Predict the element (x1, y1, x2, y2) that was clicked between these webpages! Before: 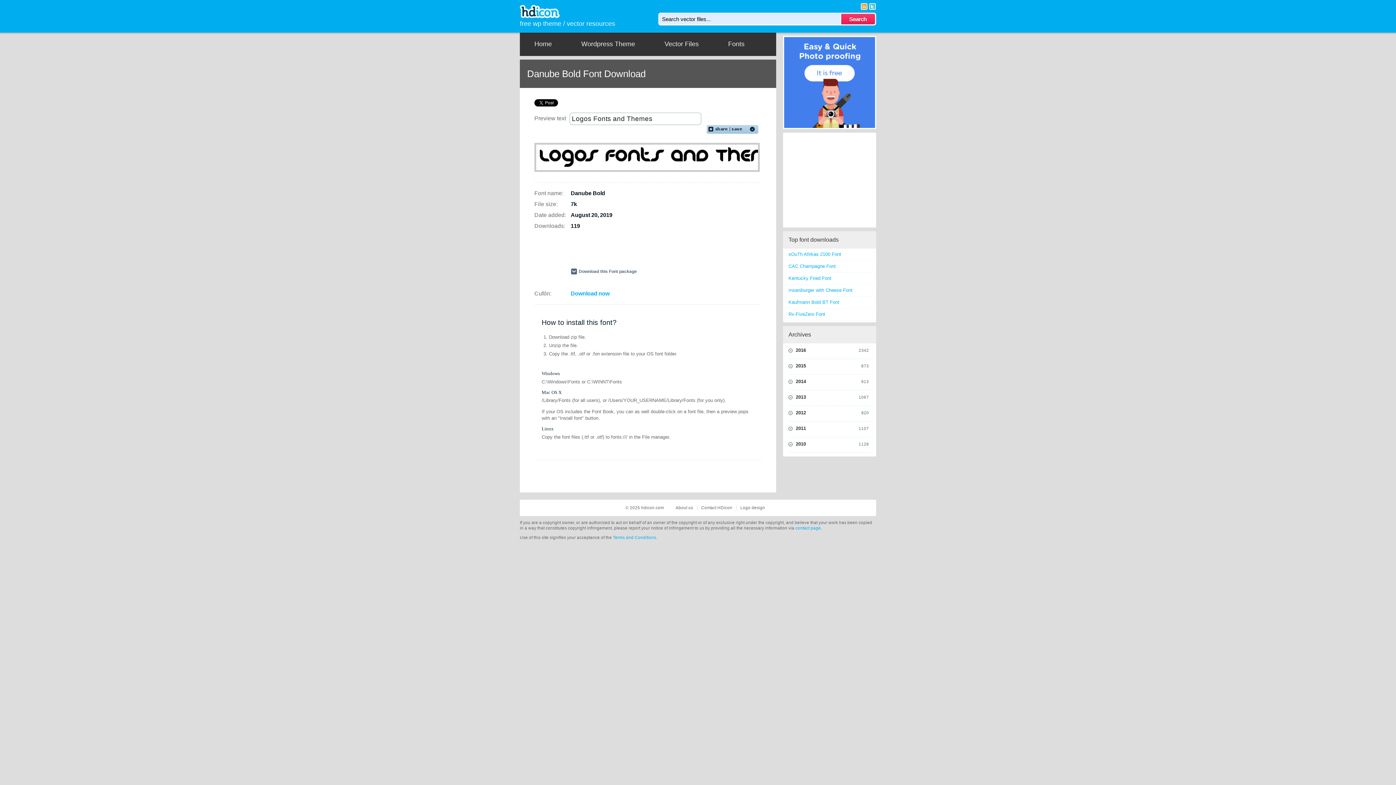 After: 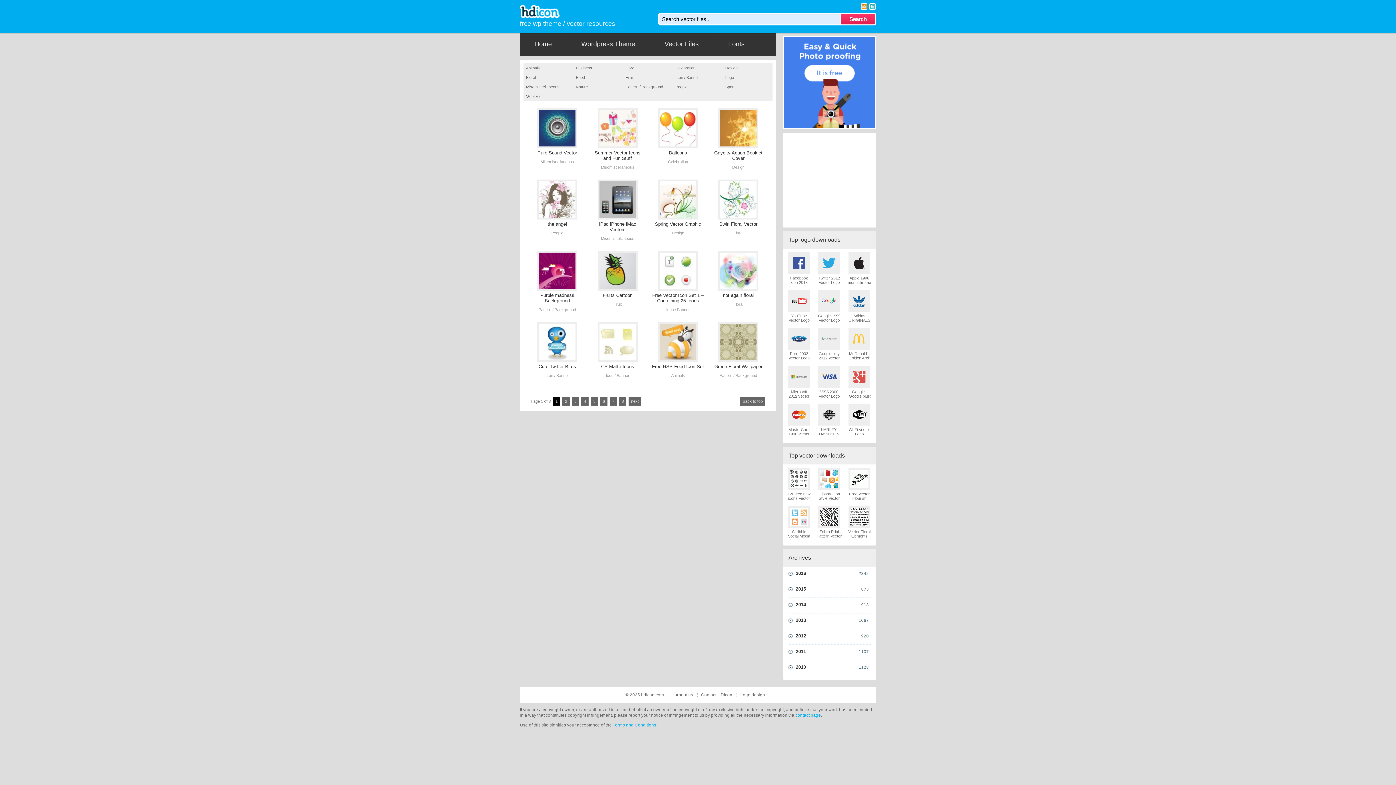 Action: label: Vector Files bbox: (650, 32, 713, 56)